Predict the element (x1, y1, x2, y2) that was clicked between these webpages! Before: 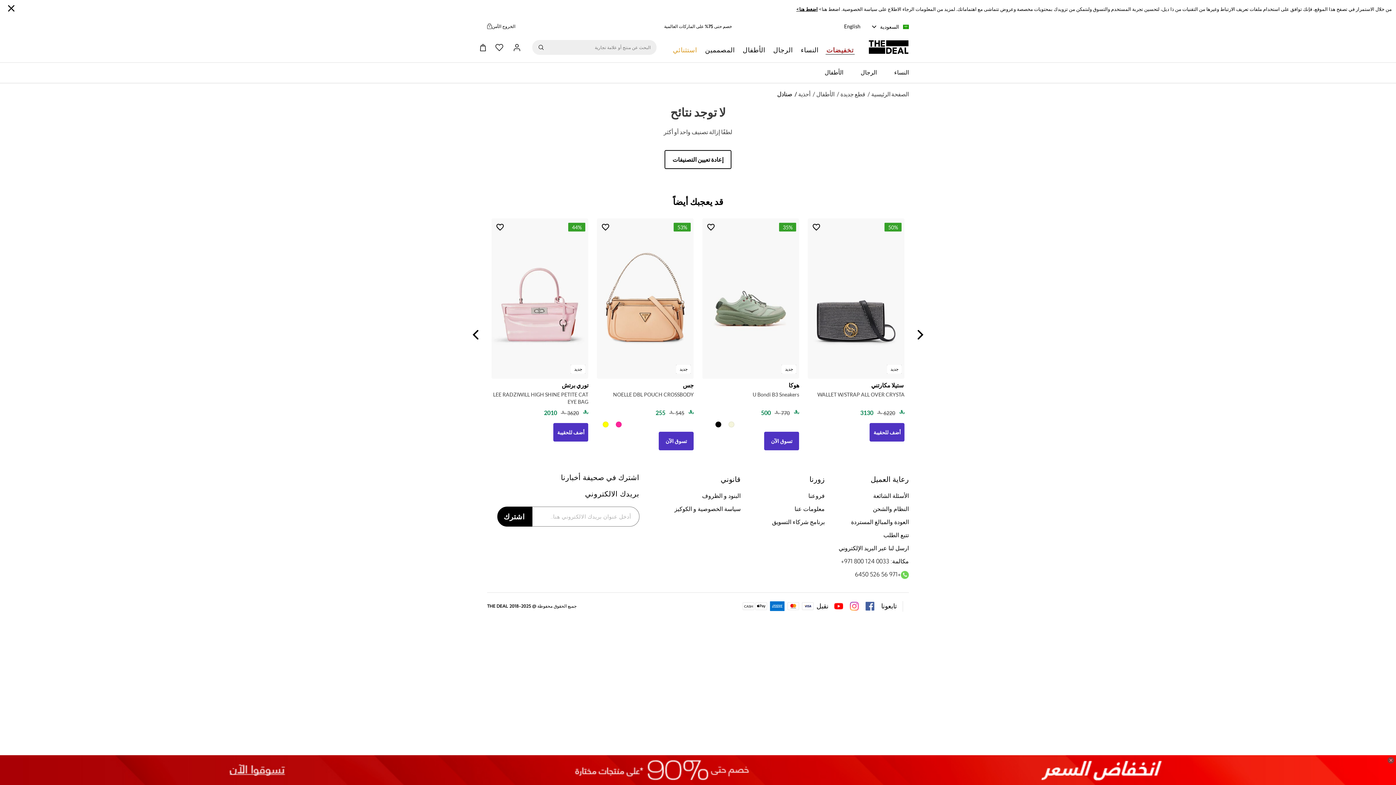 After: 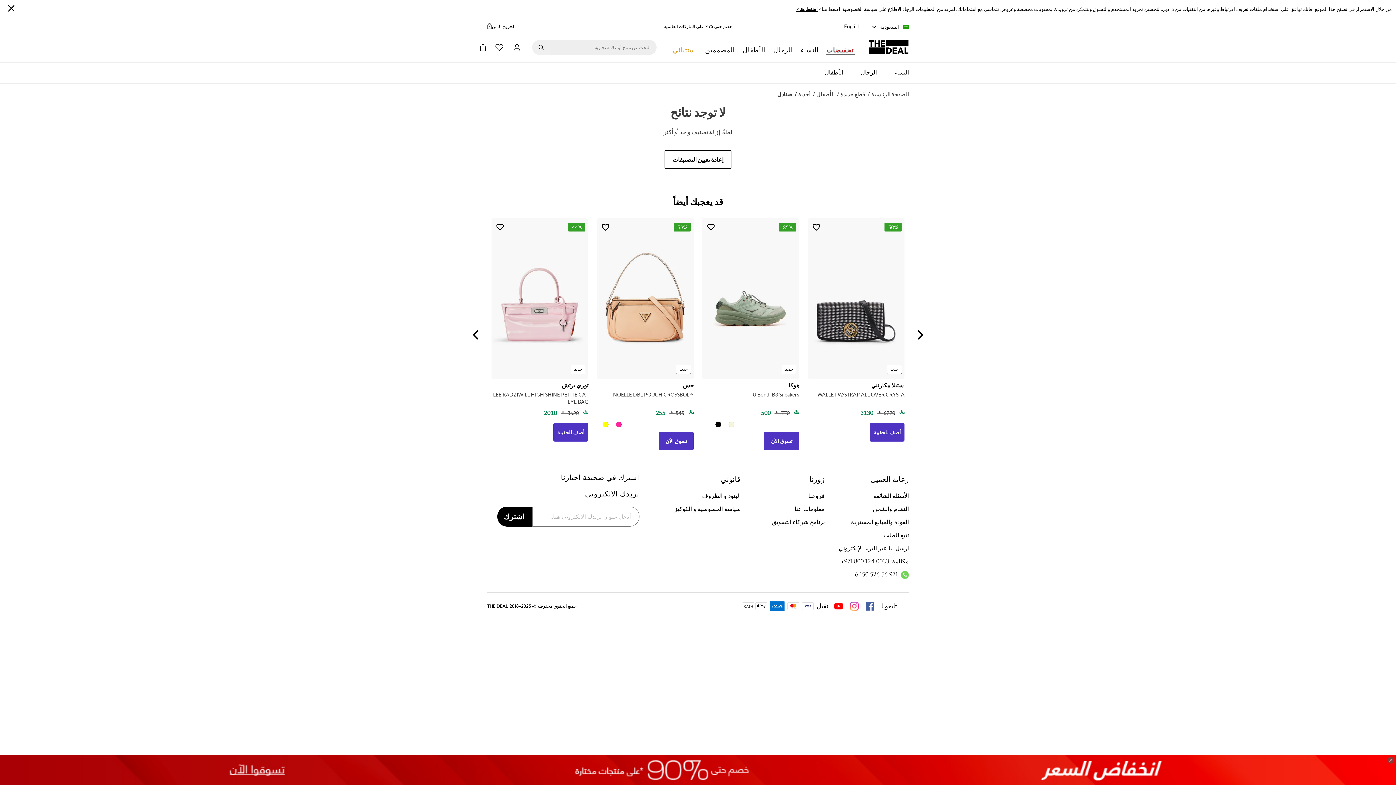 Action: bbox: (835, 557, 909, 570) label: +971 800 124 0033 :مكالمة